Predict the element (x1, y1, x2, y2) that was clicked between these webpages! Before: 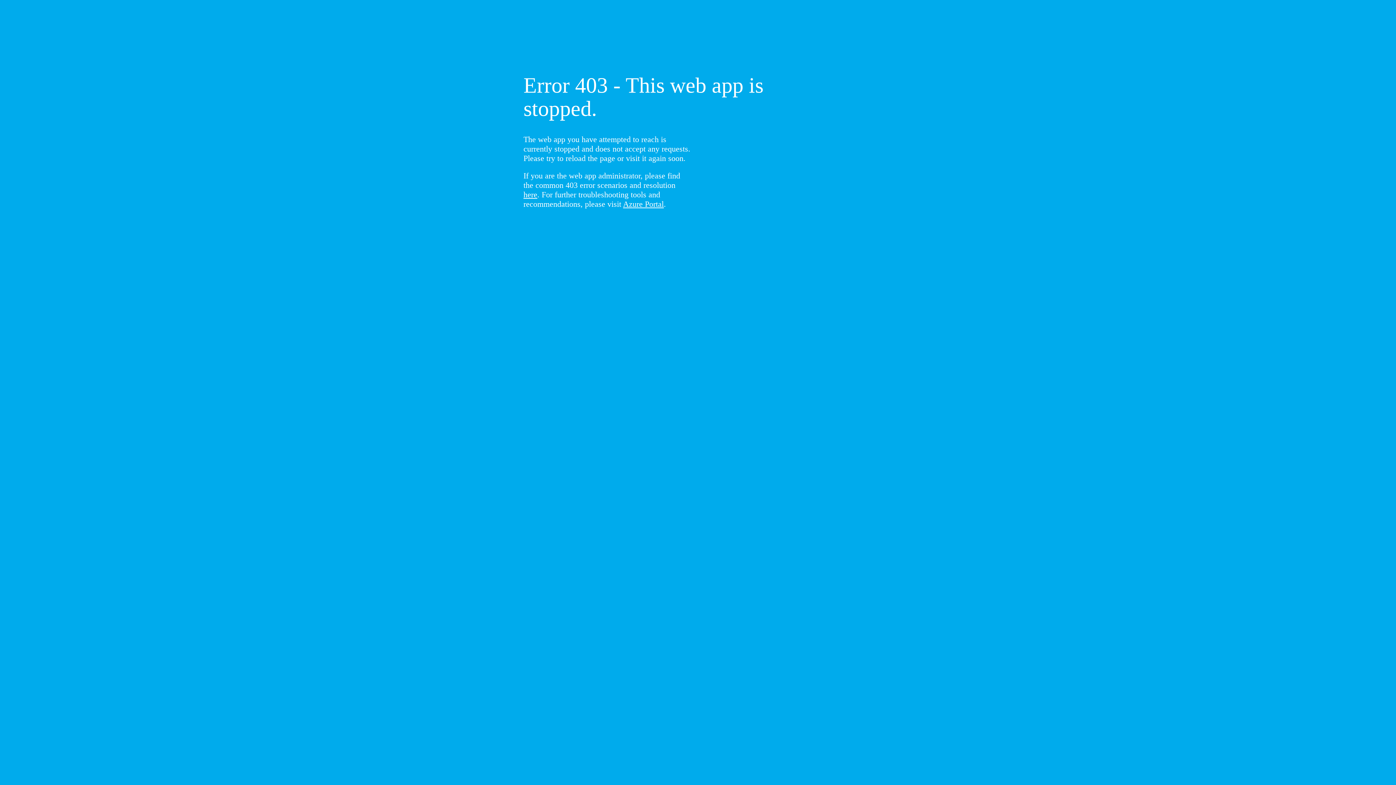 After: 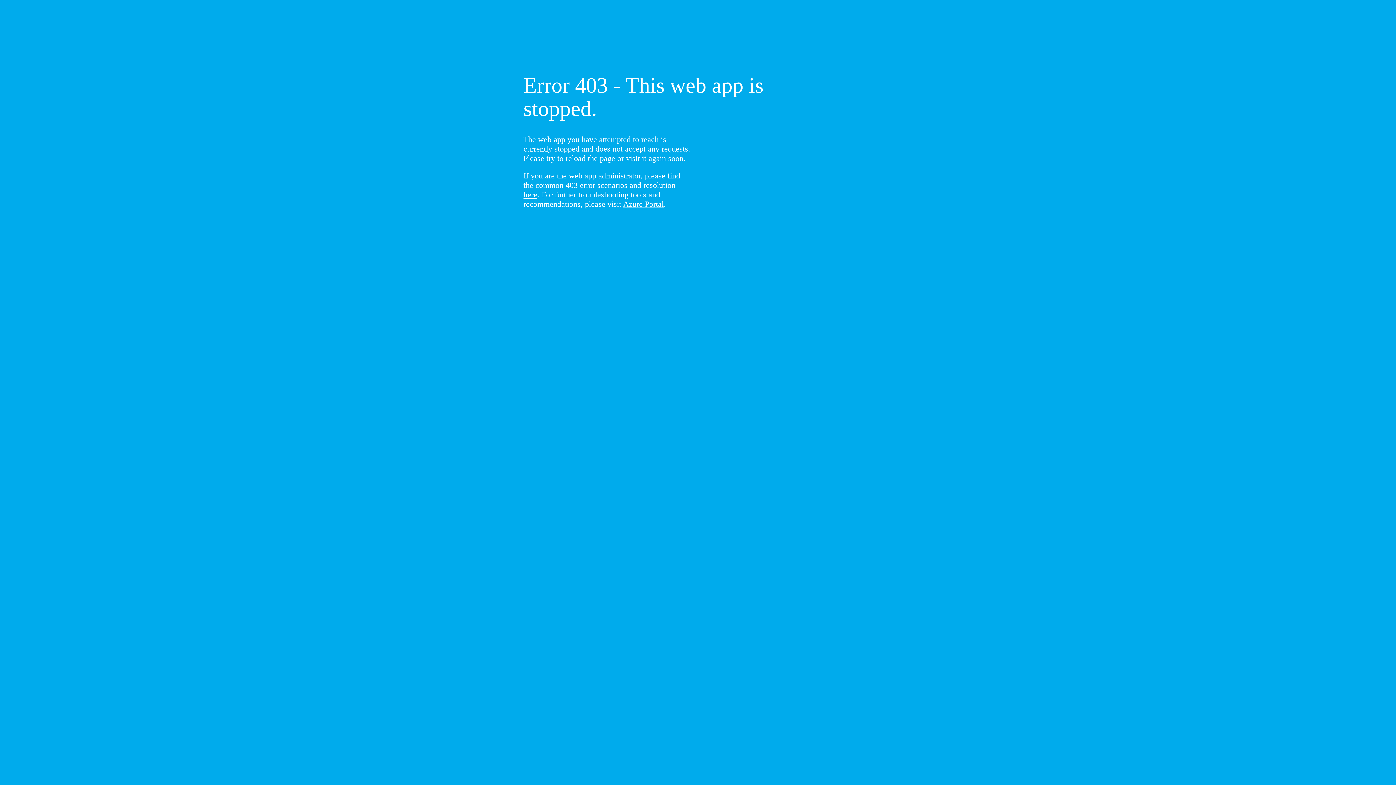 Action: bbox: (523, 190, 537, 199) label: here